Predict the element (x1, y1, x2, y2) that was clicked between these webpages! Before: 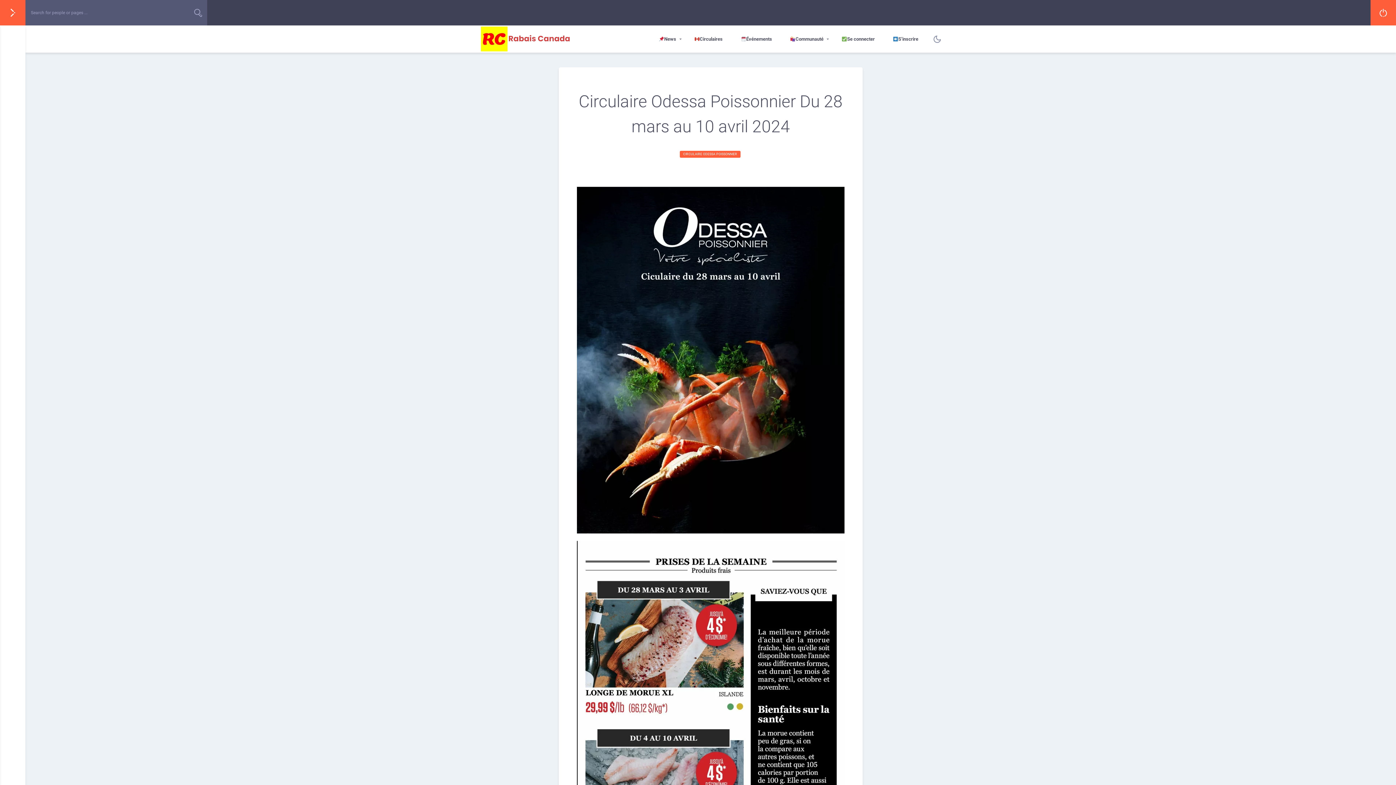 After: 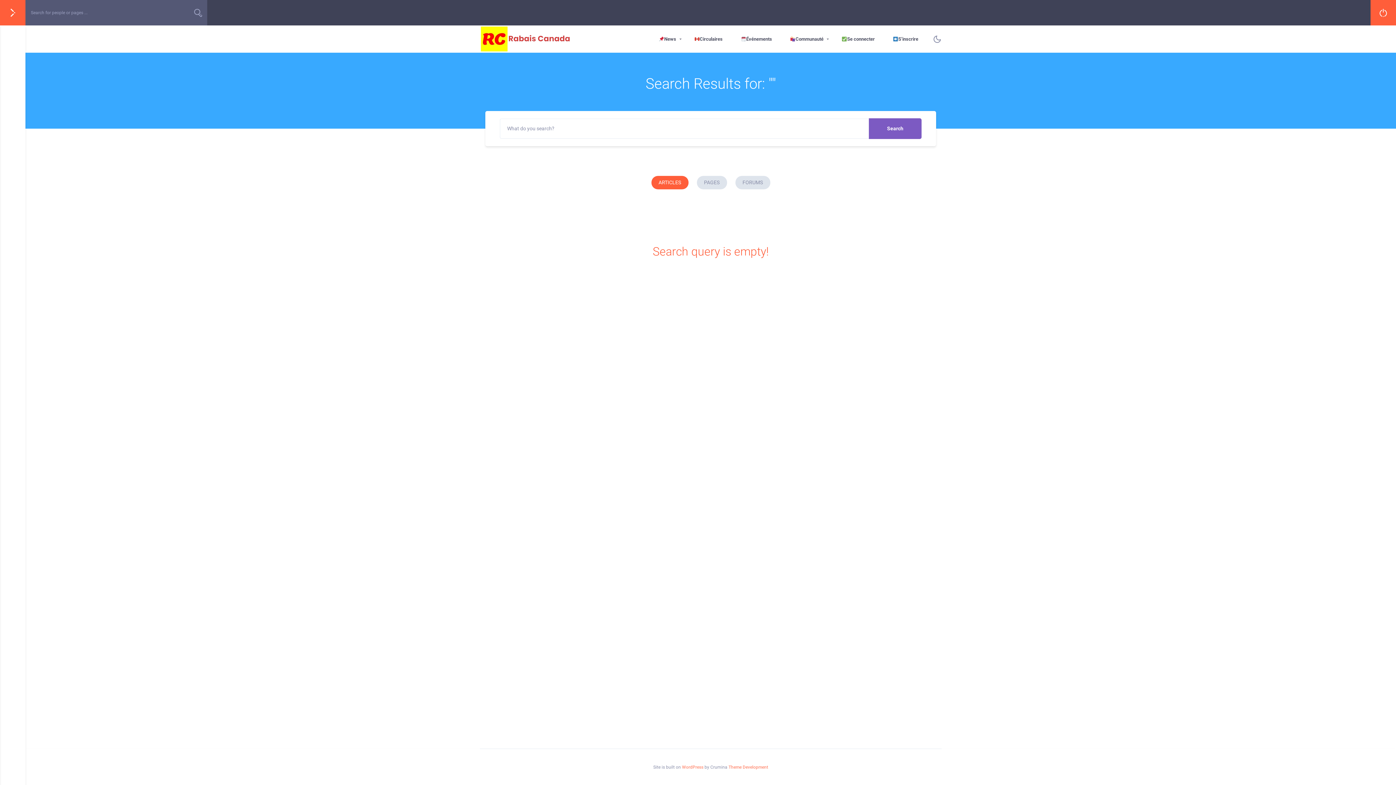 Action: bbox: (189, 0, 207, 25)